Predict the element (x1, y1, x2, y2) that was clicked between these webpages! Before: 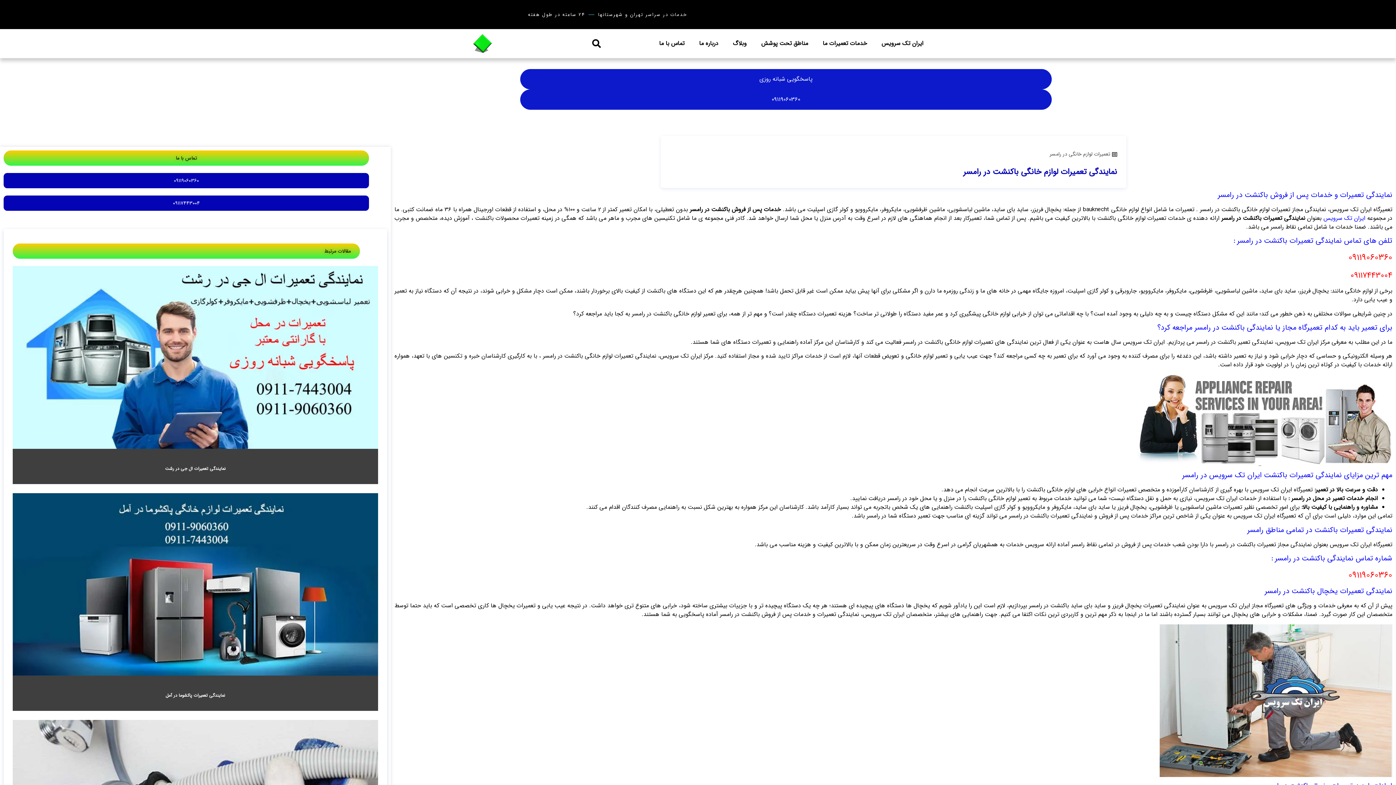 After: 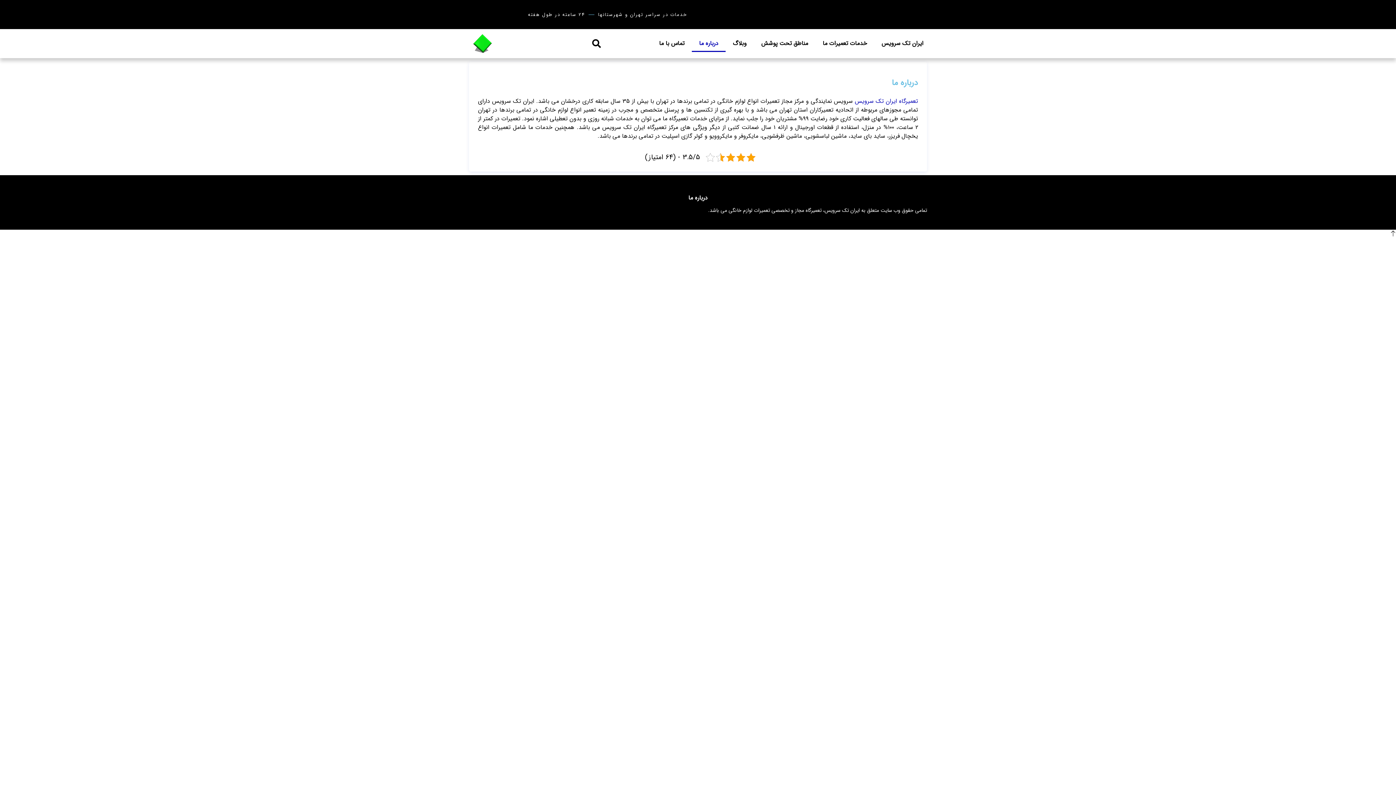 Action: bbox: (692, 35, 725, 52) label: درباره ما